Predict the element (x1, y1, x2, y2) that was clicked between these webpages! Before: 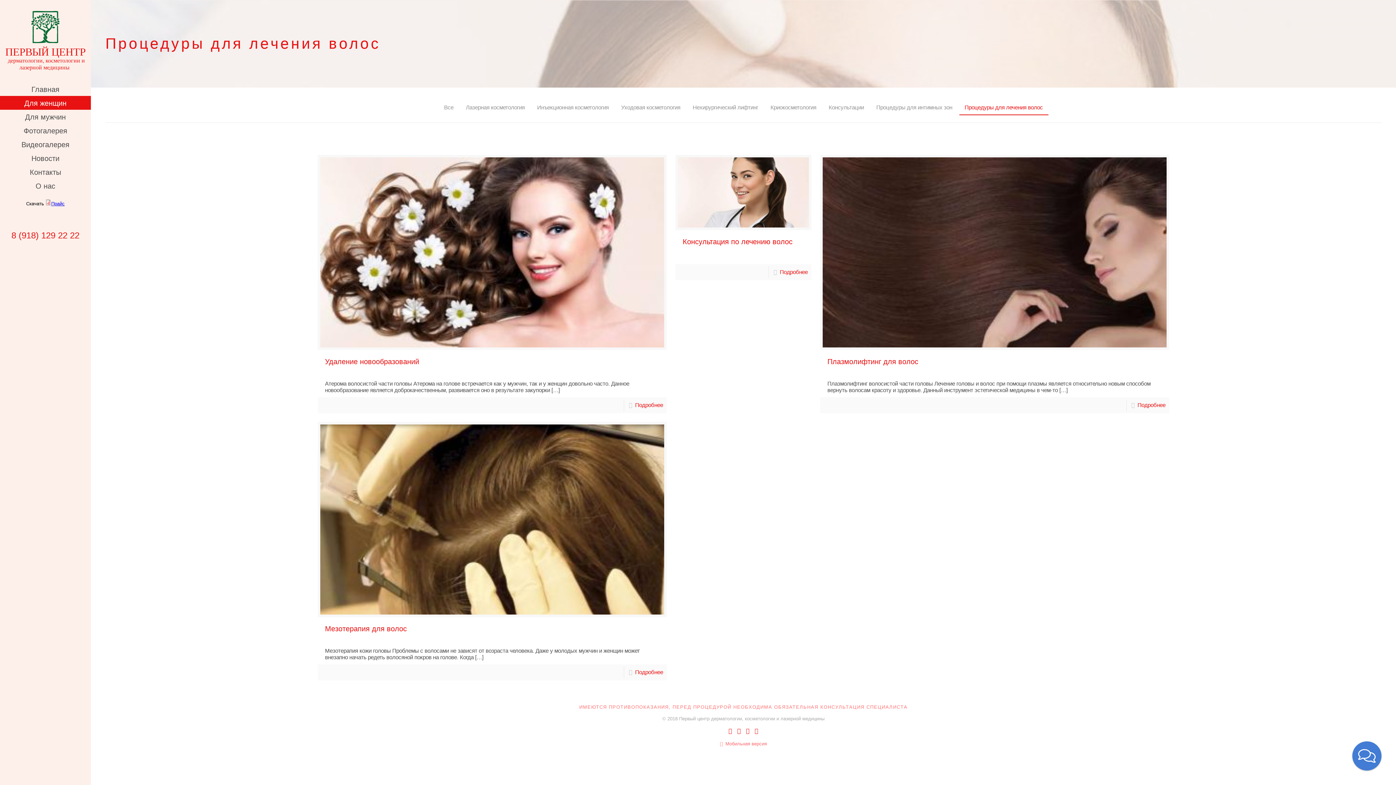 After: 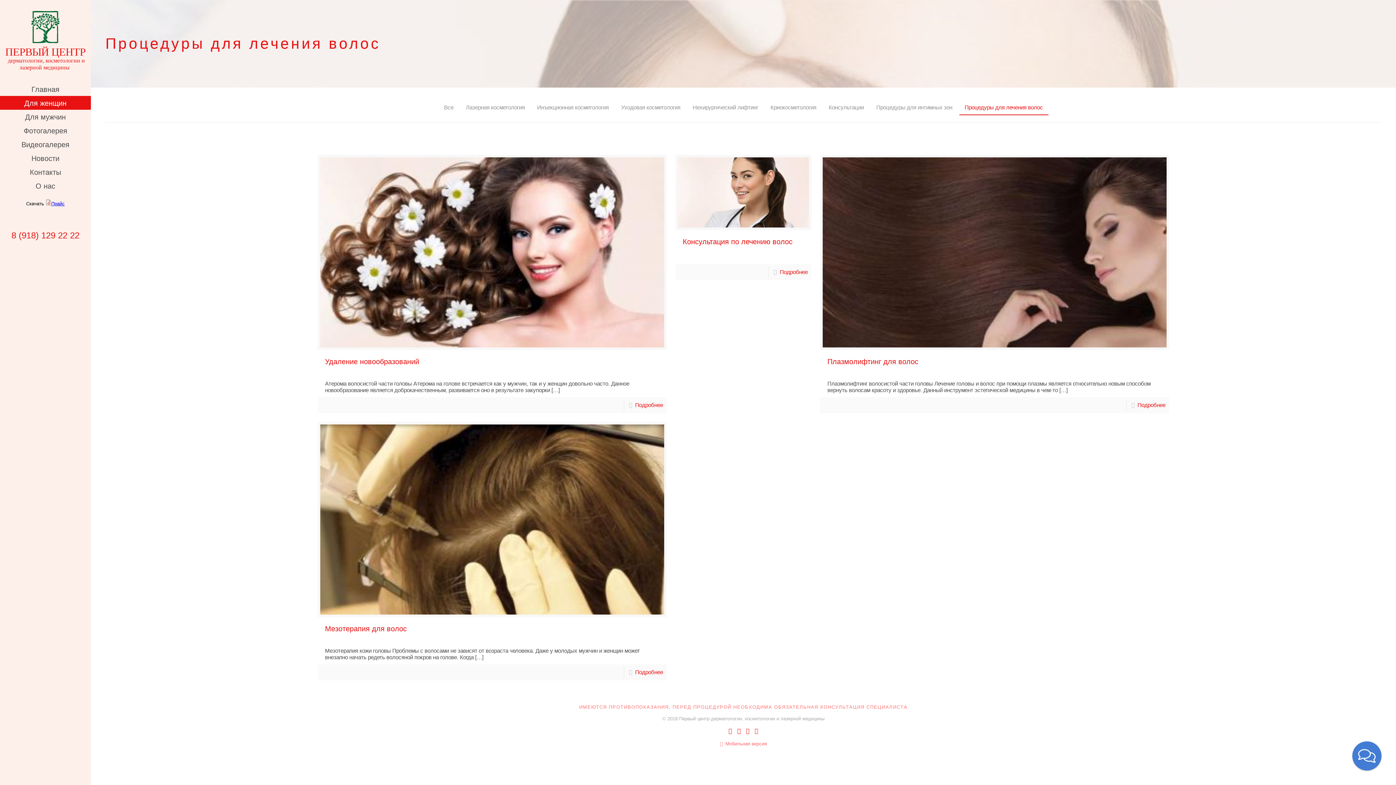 Action: bbox: (51, 200, 64, 206) label: Прайс